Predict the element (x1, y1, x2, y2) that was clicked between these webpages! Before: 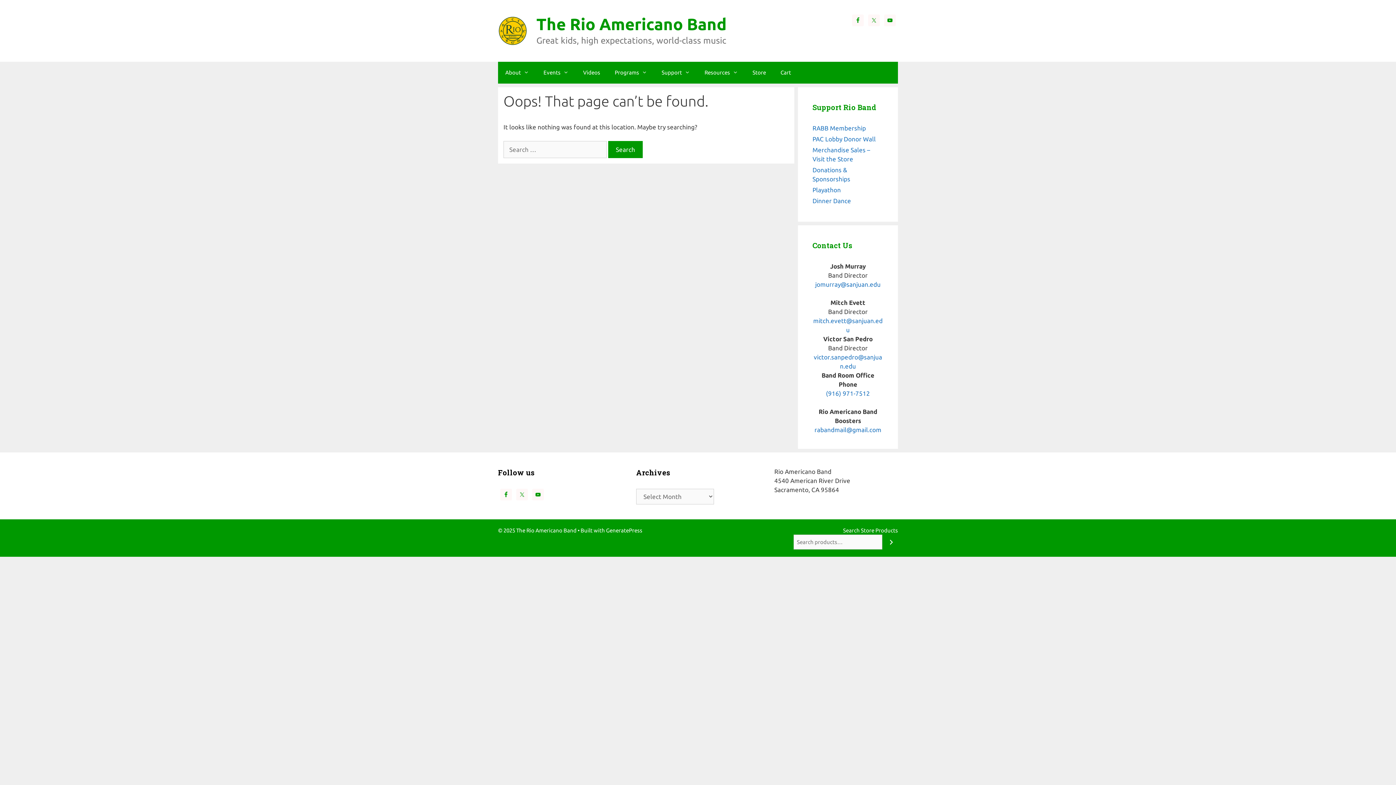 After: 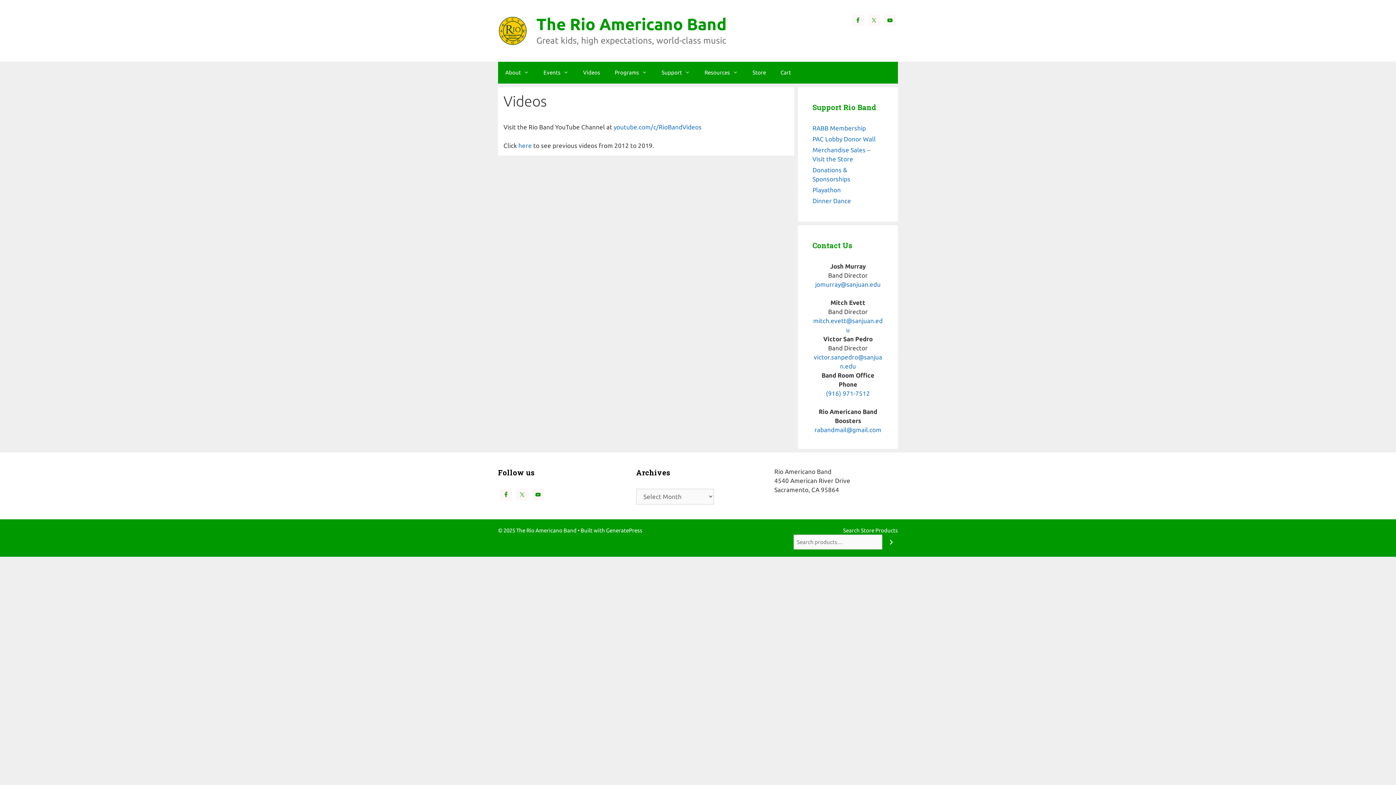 Action: bbox: (576, 61, 607, 83) label: Videos